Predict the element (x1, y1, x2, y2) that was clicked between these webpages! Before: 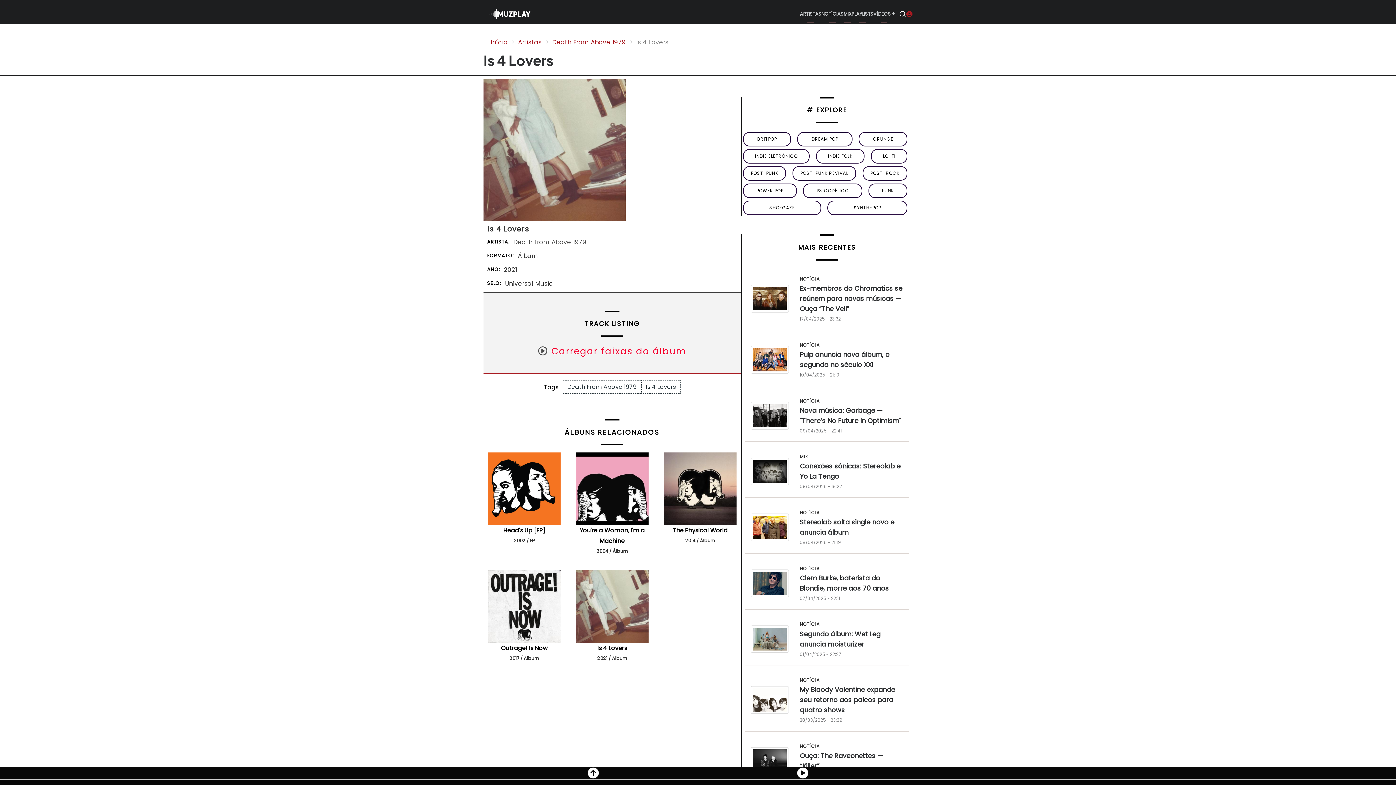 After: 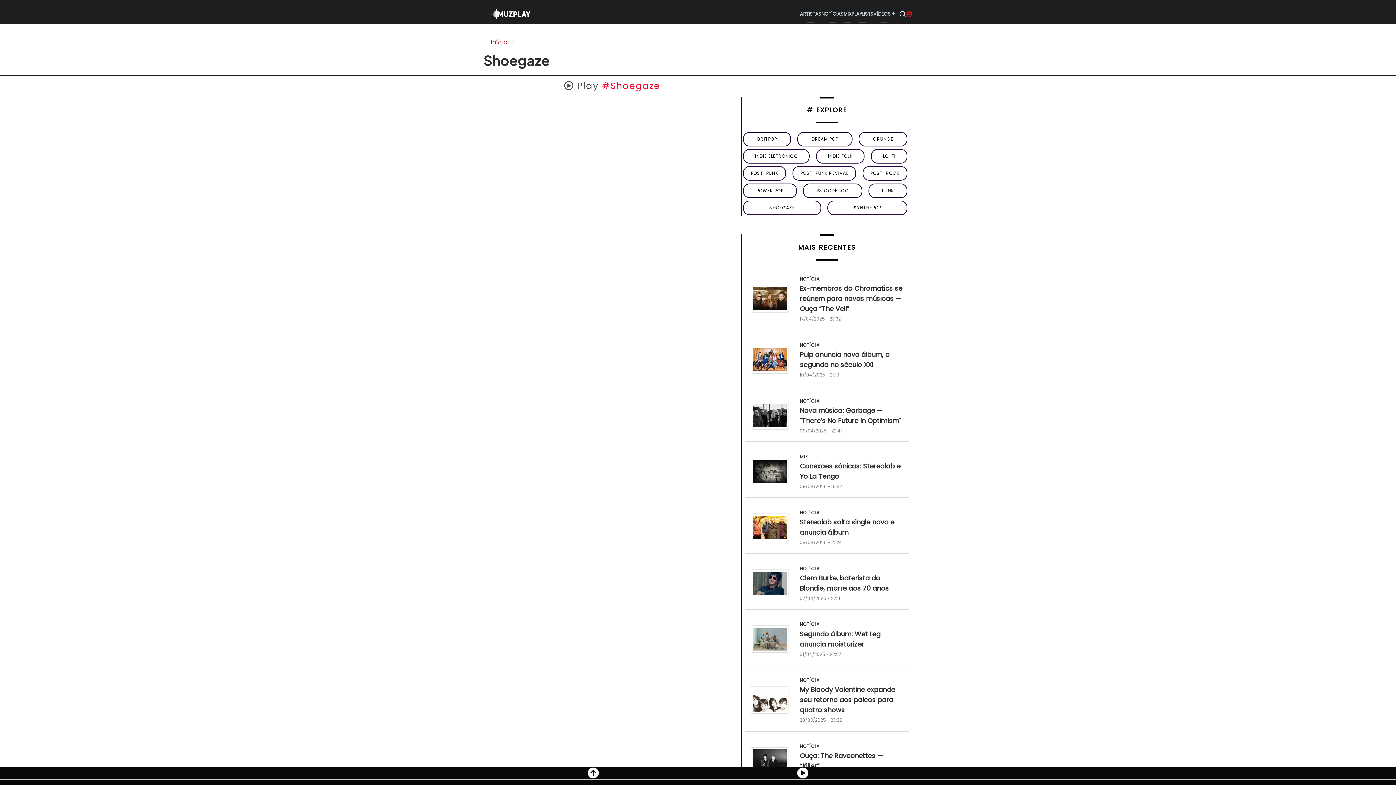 Action: label: SHOEGAZE bbox: (743, 200, 821, 215)